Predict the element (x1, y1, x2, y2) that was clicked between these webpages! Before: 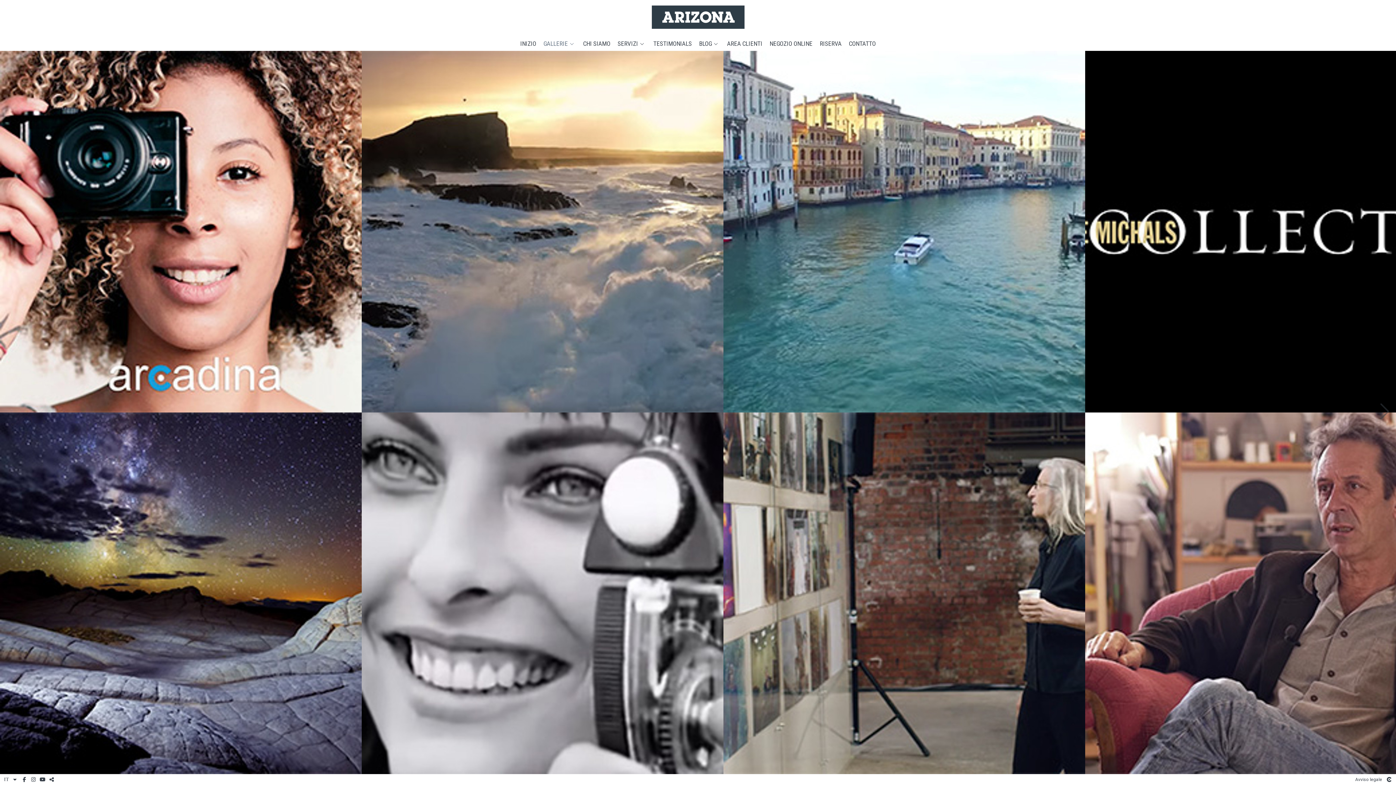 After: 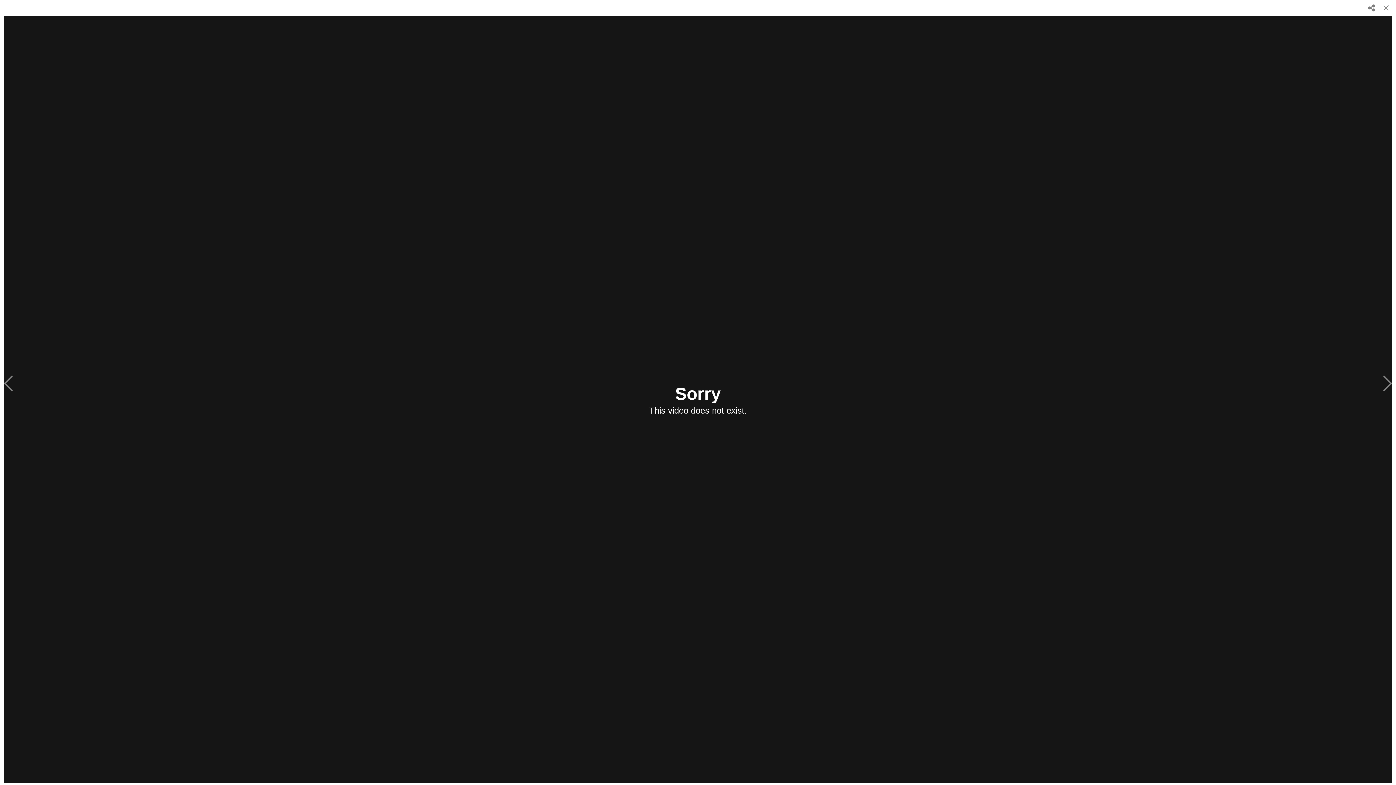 Action: bbox: (0, 50, 361, 412)